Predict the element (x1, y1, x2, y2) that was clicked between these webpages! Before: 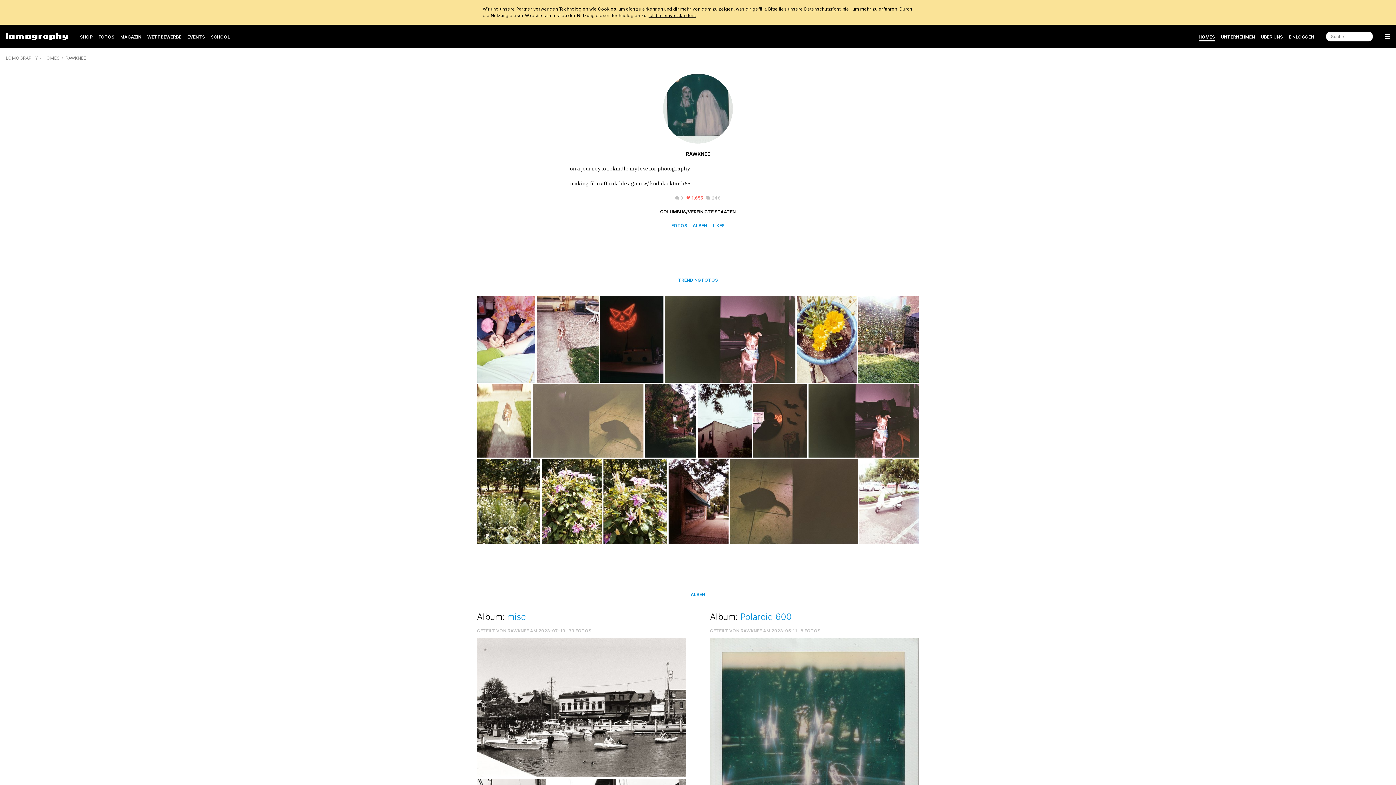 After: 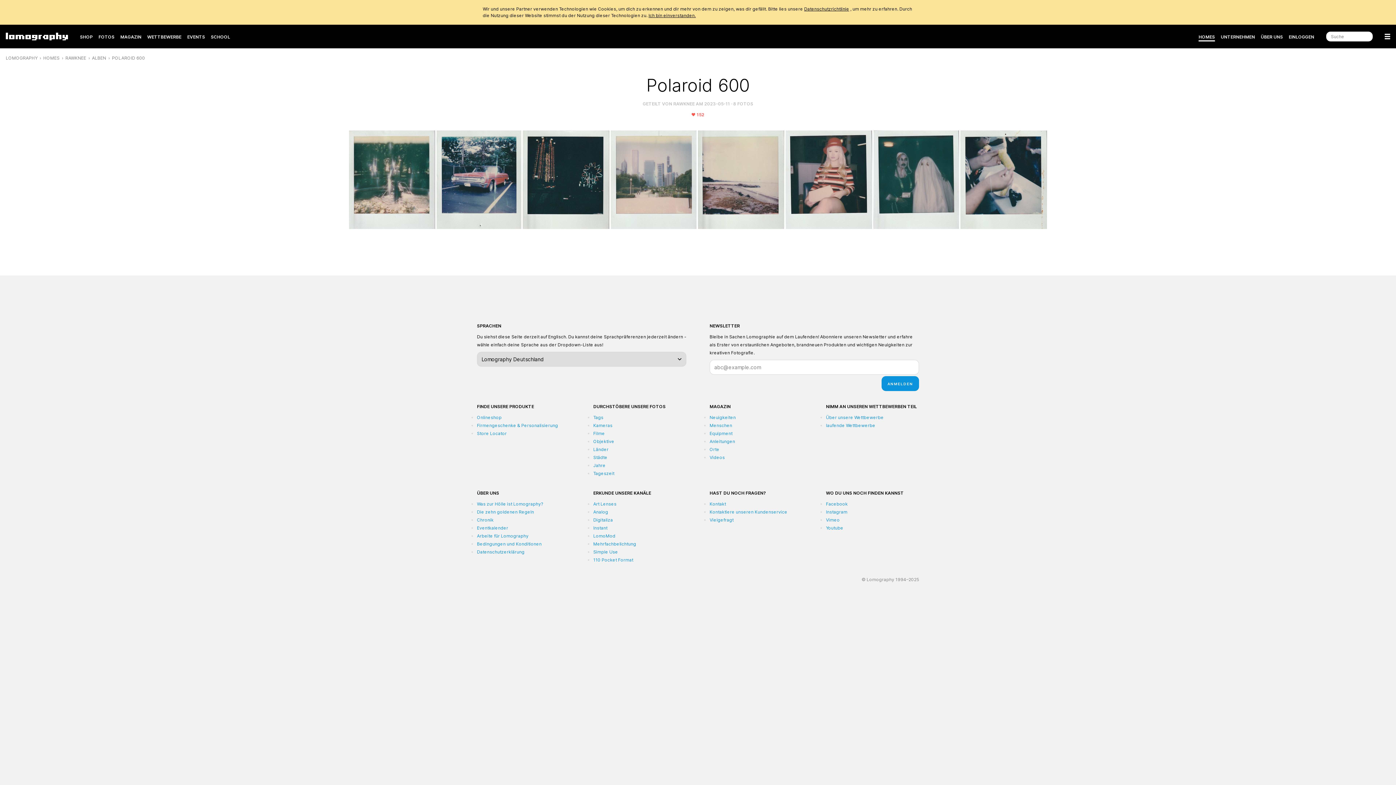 Action: bbox: (740, 612, 792, 622) label: Polaroid 600